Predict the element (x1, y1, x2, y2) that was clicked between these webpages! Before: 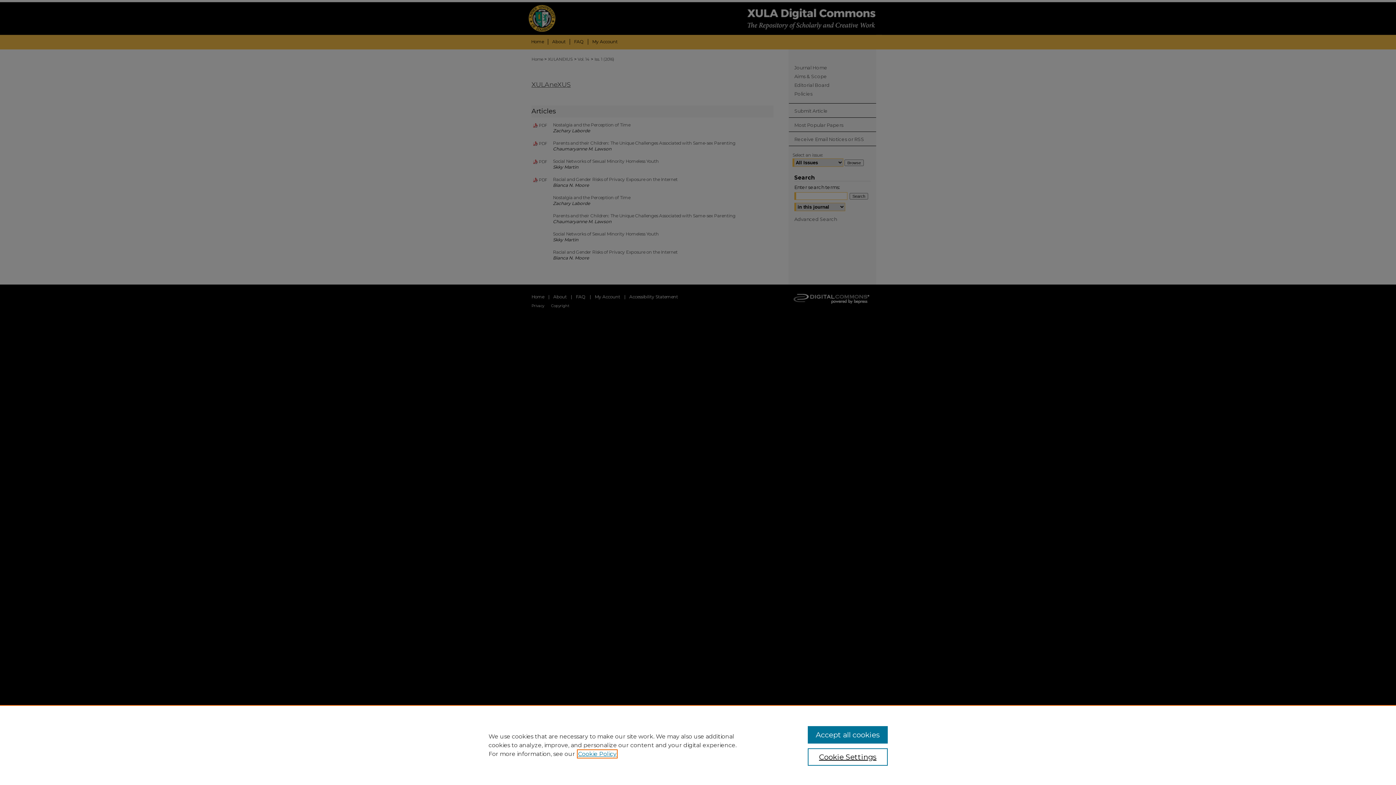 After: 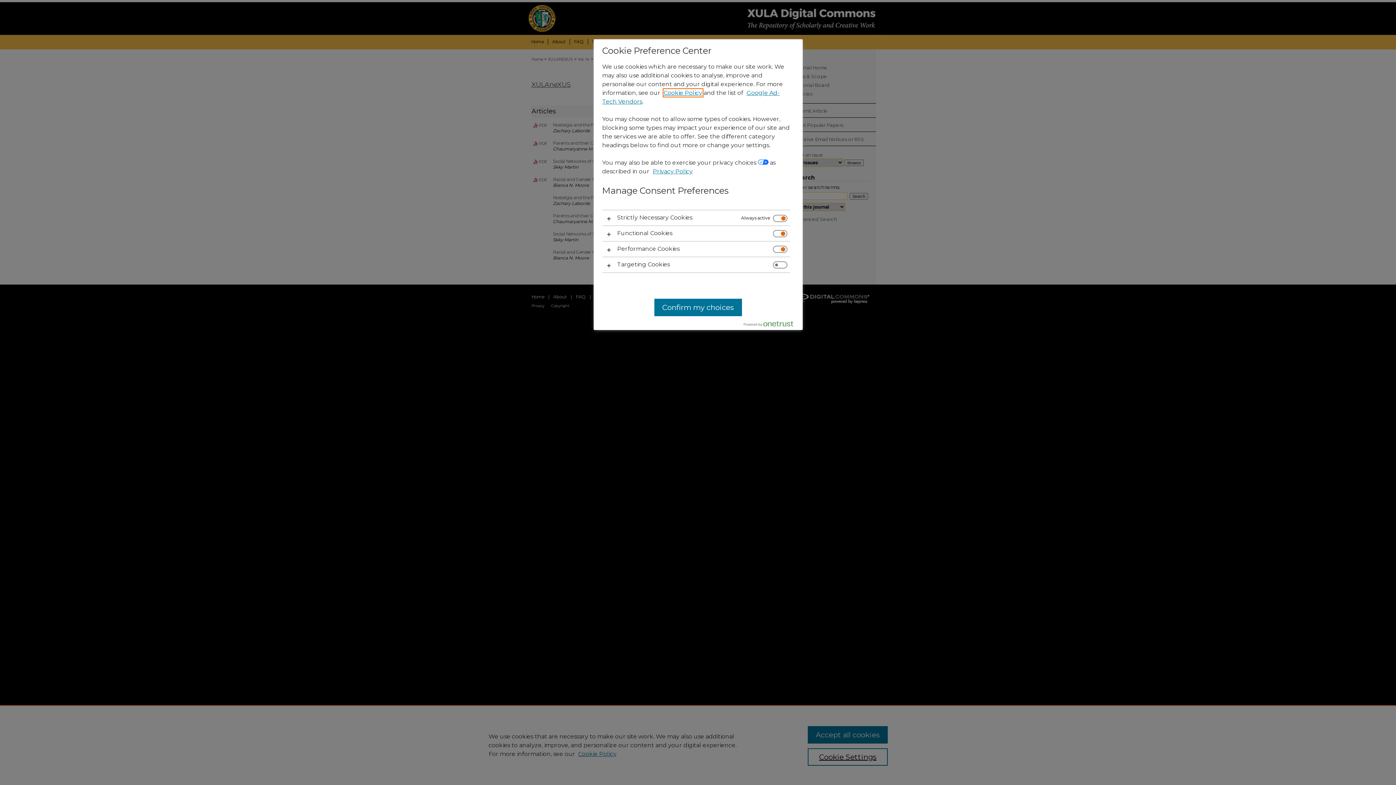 Action: label: Cookie Settings bbox: (807, 748, 887, 766)